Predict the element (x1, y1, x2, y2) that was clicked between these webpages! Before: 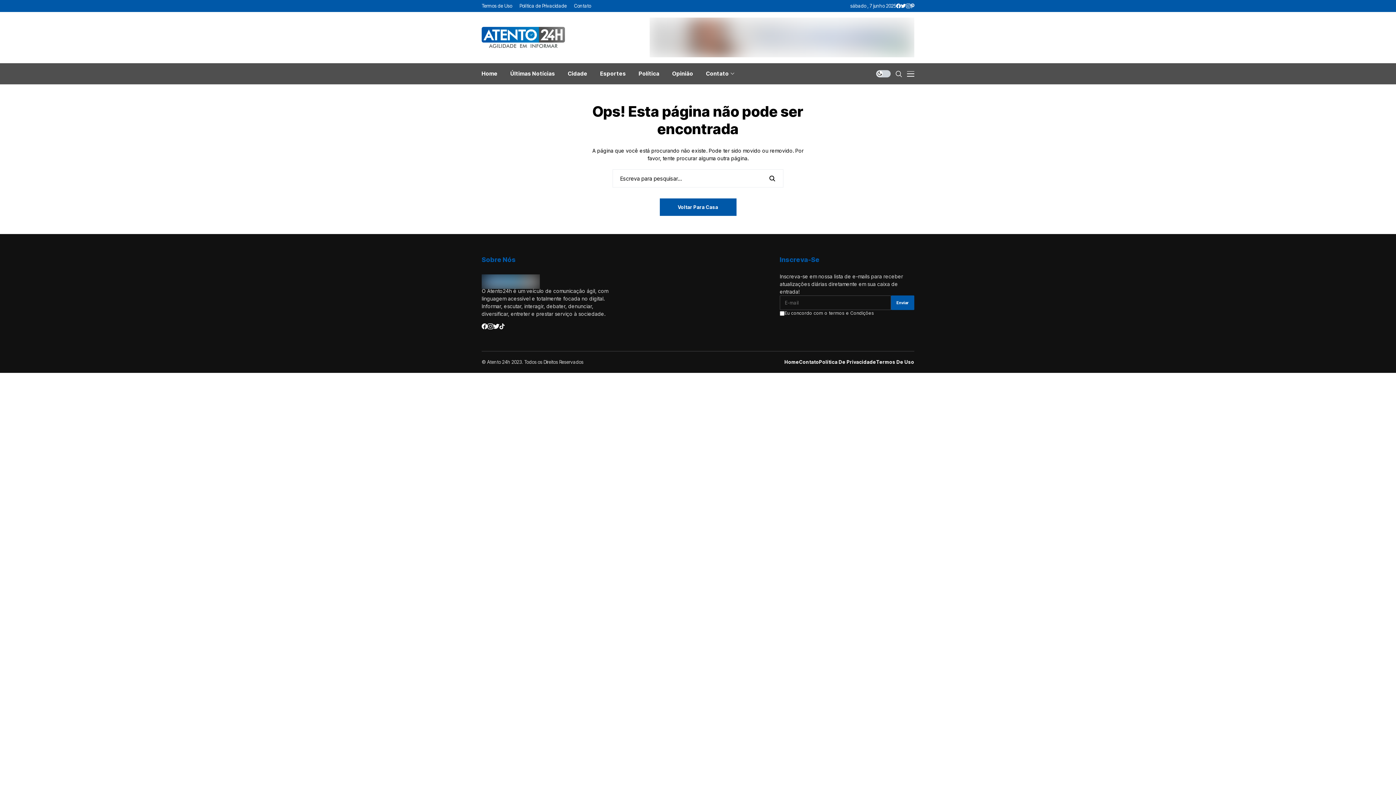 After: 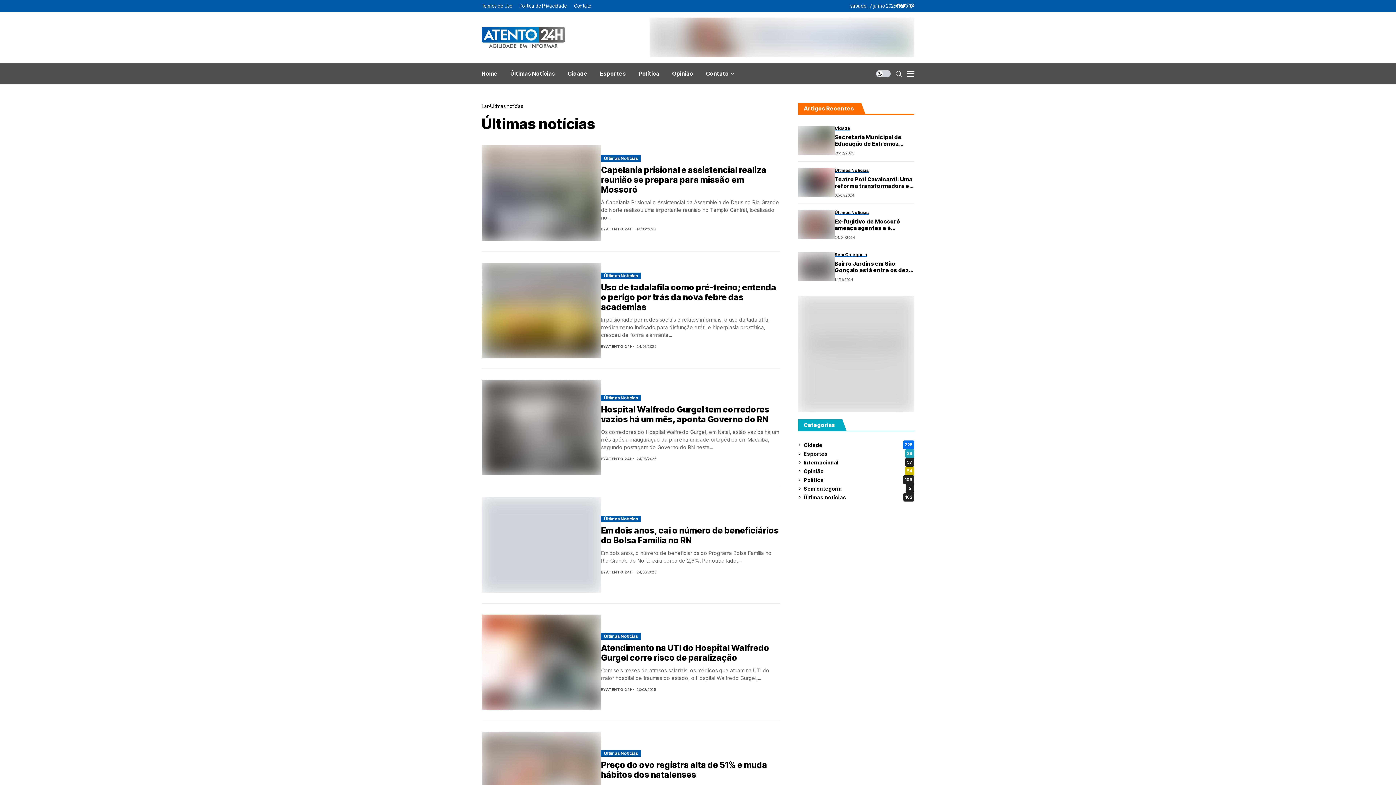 Action: label: Últimas Notícias bbox: (510, 63, 555, 84)